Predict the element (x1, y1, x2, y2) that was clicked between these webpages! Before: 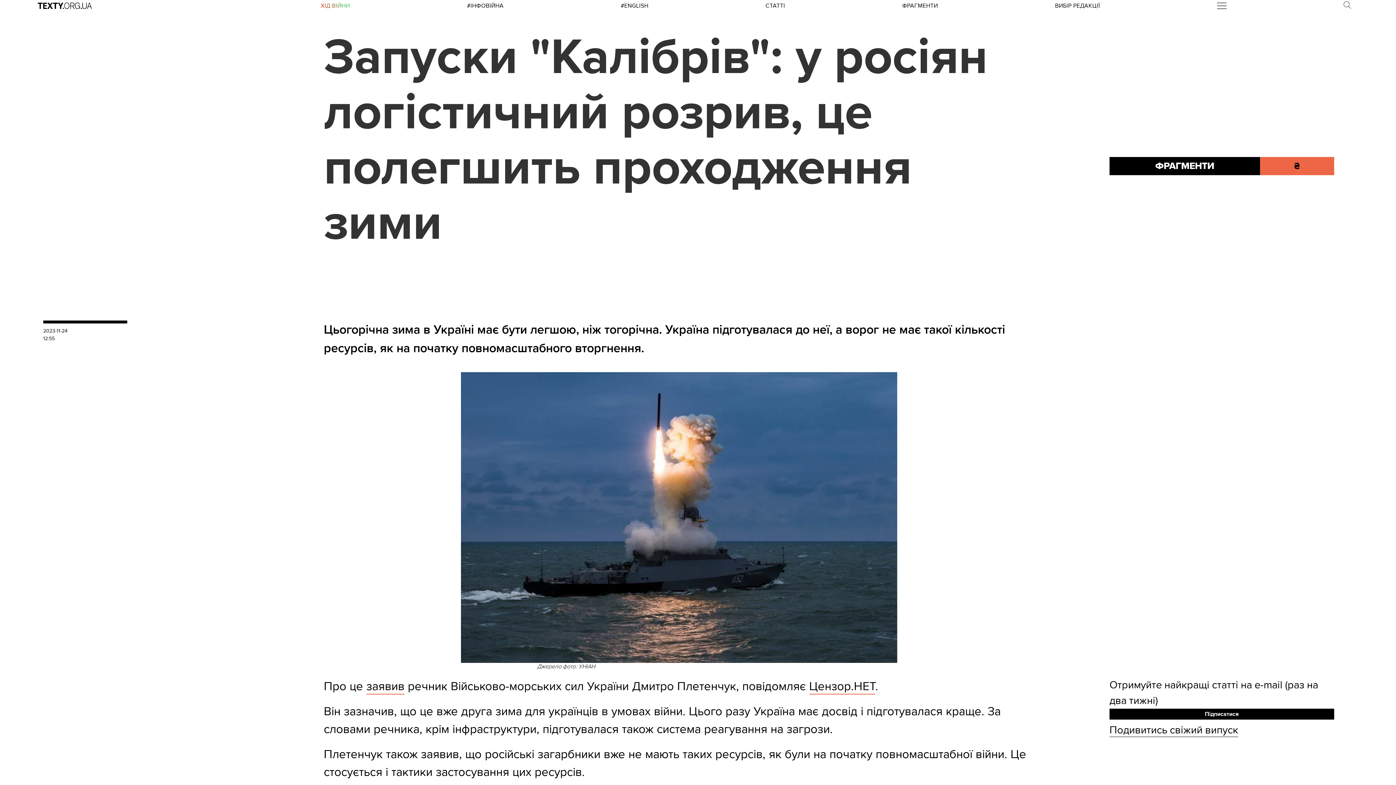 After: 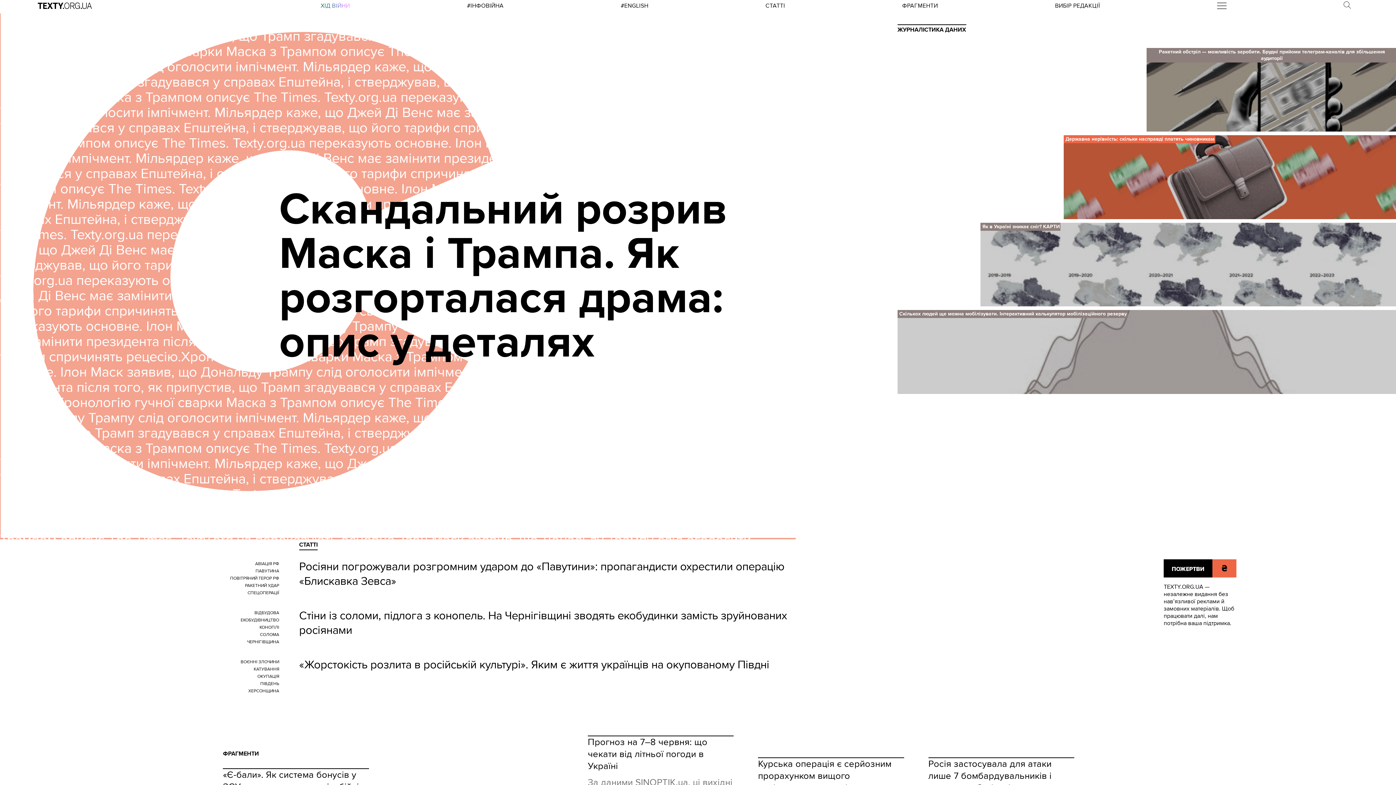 Action: bbox: (37, 2, 92, 8)